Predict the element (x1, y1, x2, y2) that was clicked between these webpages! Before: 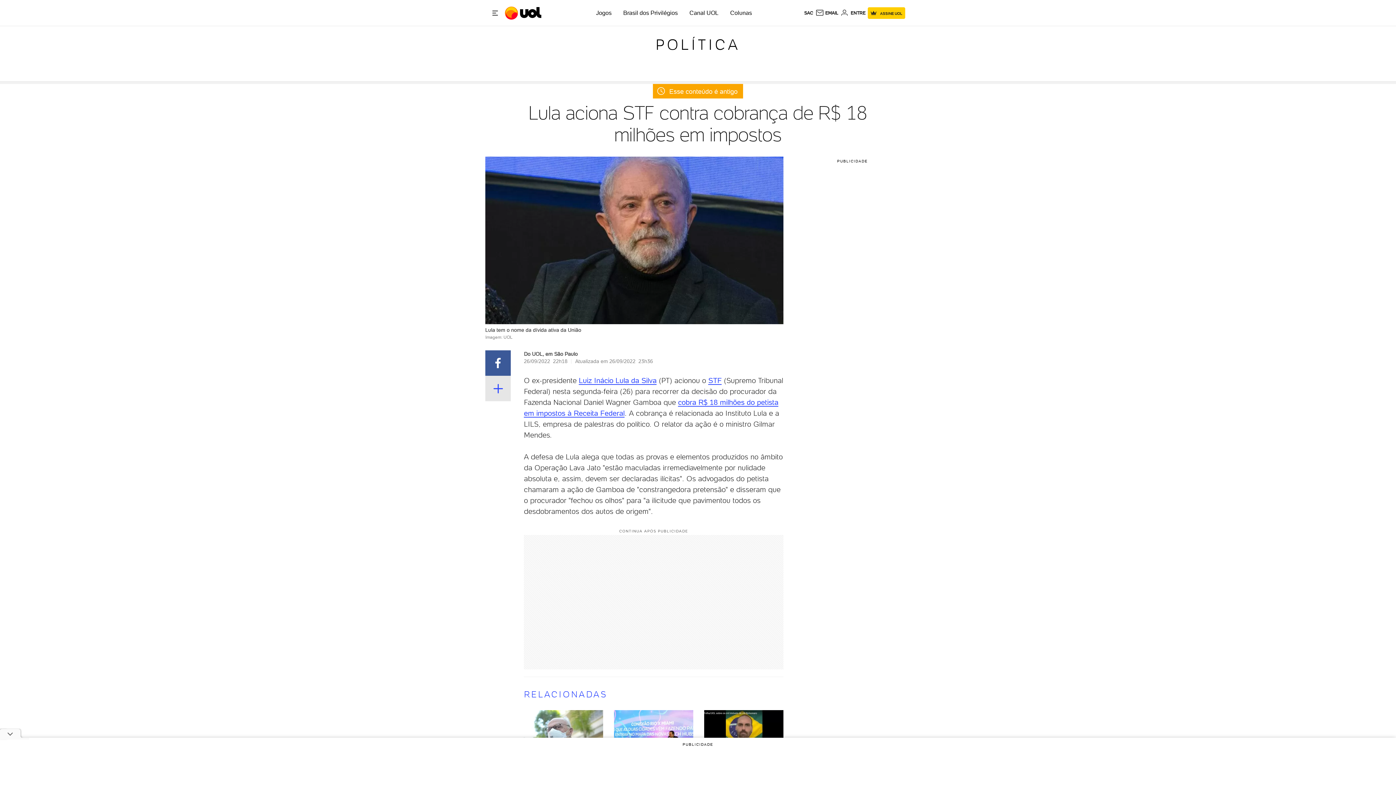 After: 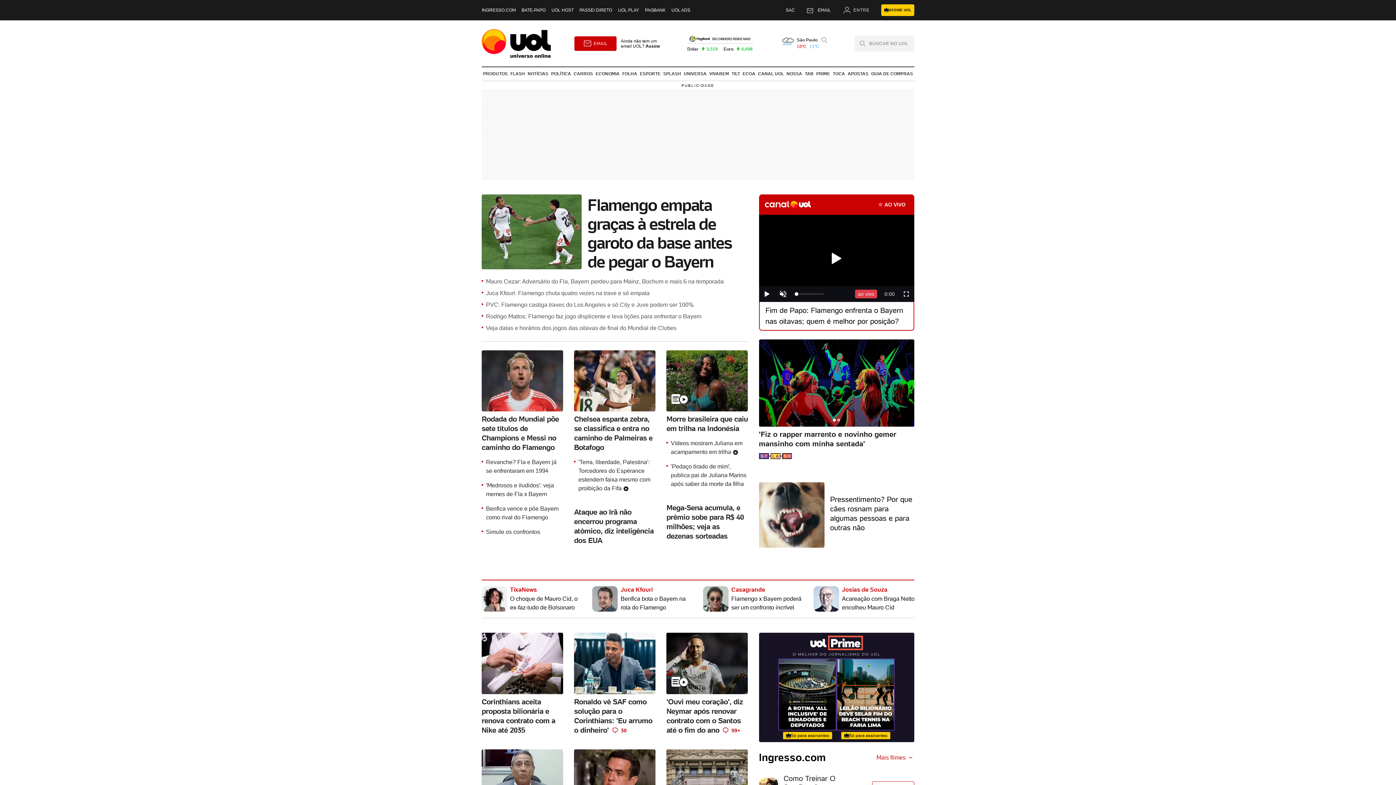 Action: label: UOL - O melhor conteúdo bbox: (505, 1, 542, 24)